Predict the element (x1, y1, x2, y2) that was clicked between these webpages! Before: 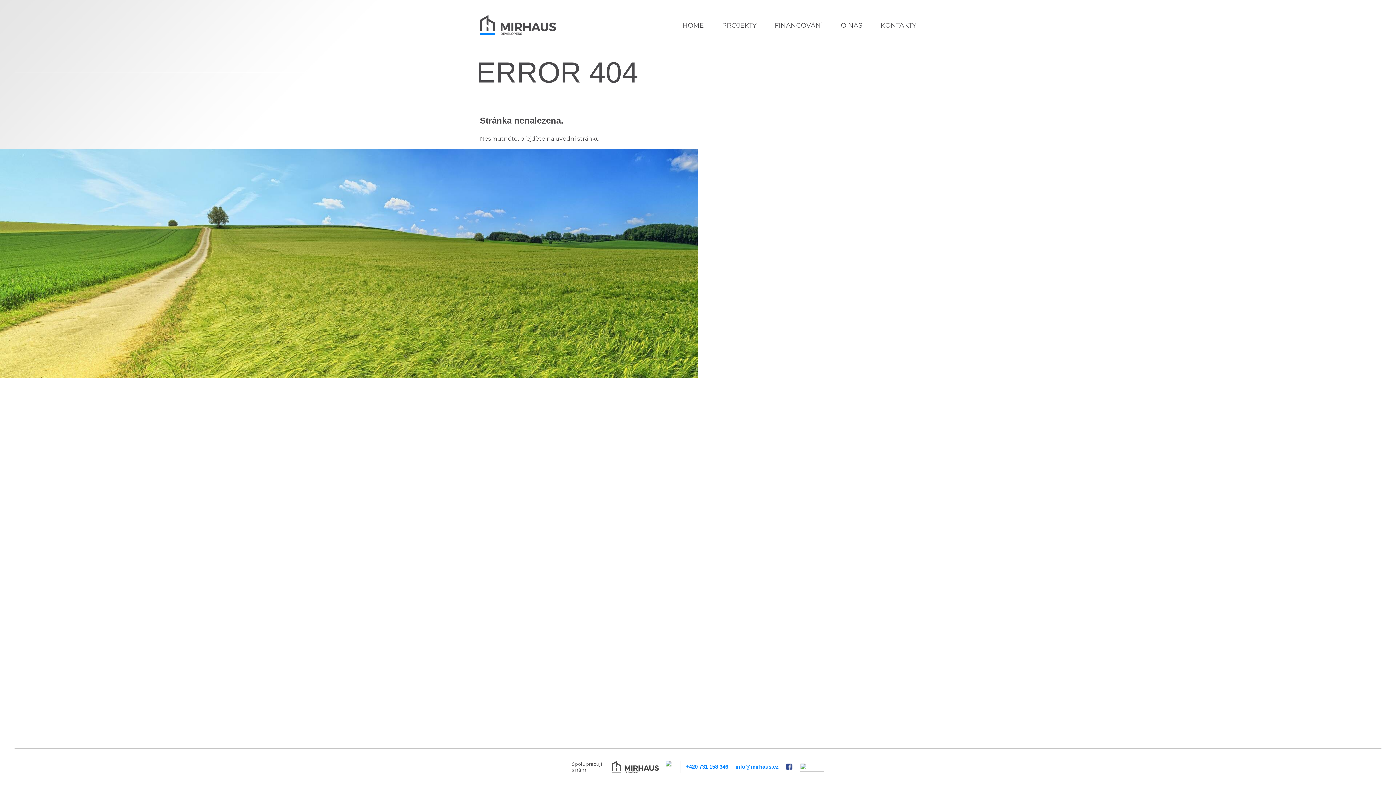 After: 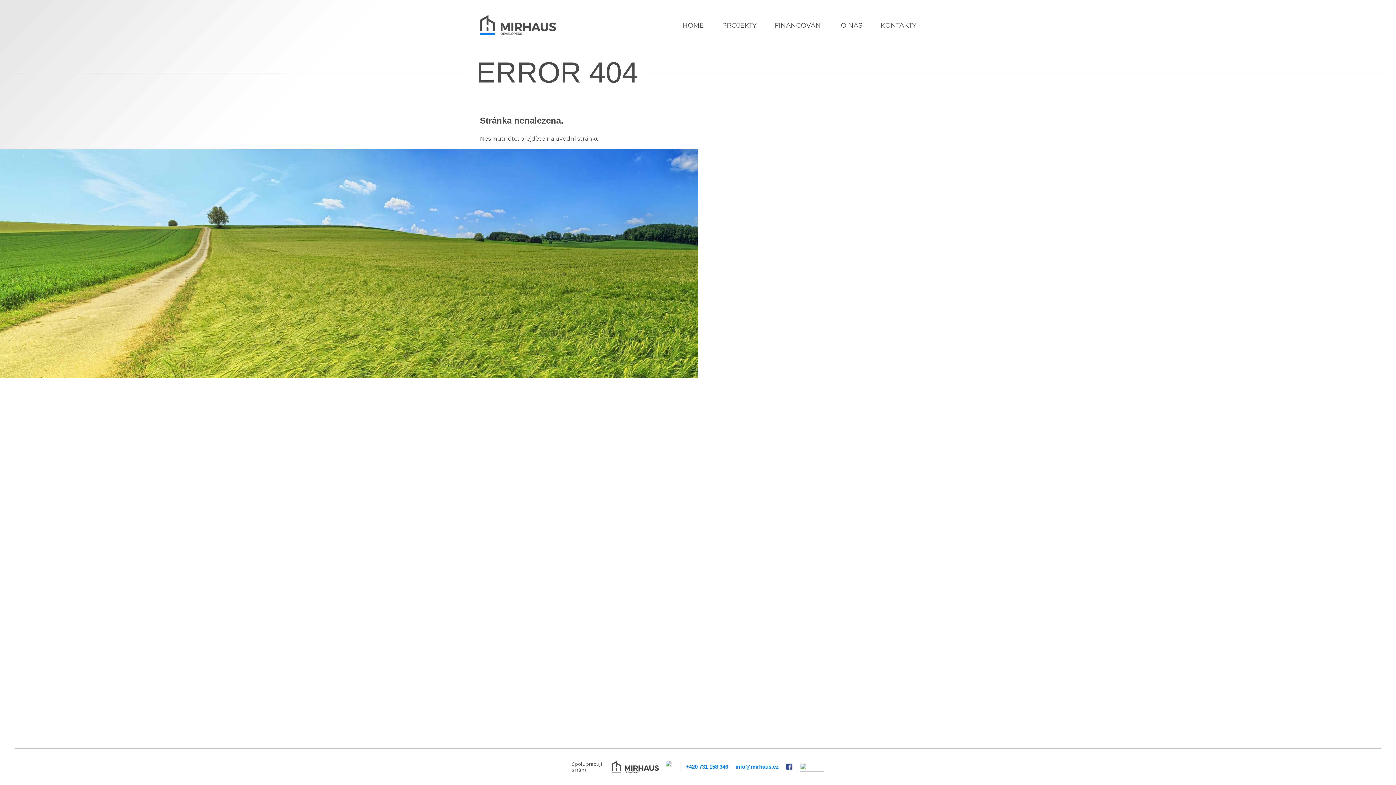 Action: bbox: (735, 763, 786, 771) label: info@mirhaus.cz